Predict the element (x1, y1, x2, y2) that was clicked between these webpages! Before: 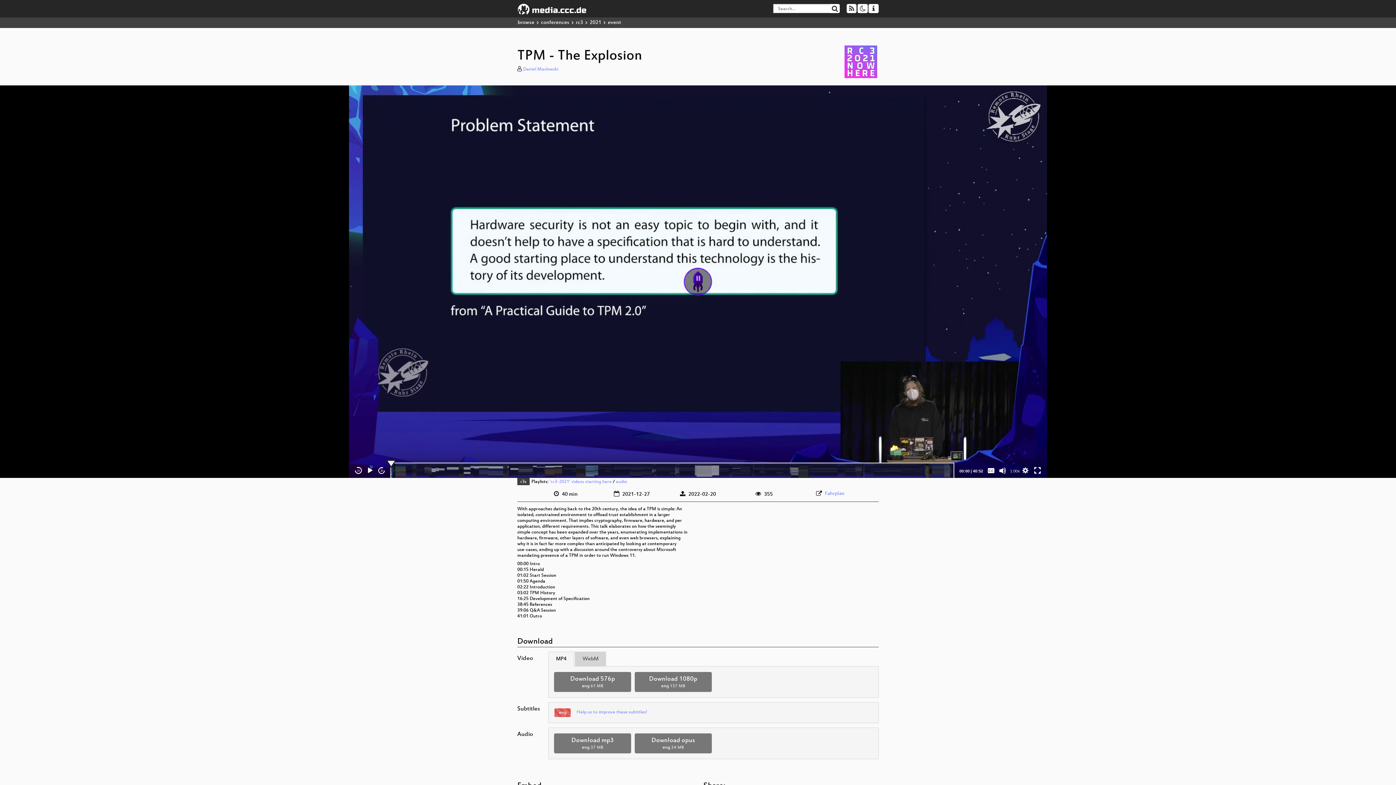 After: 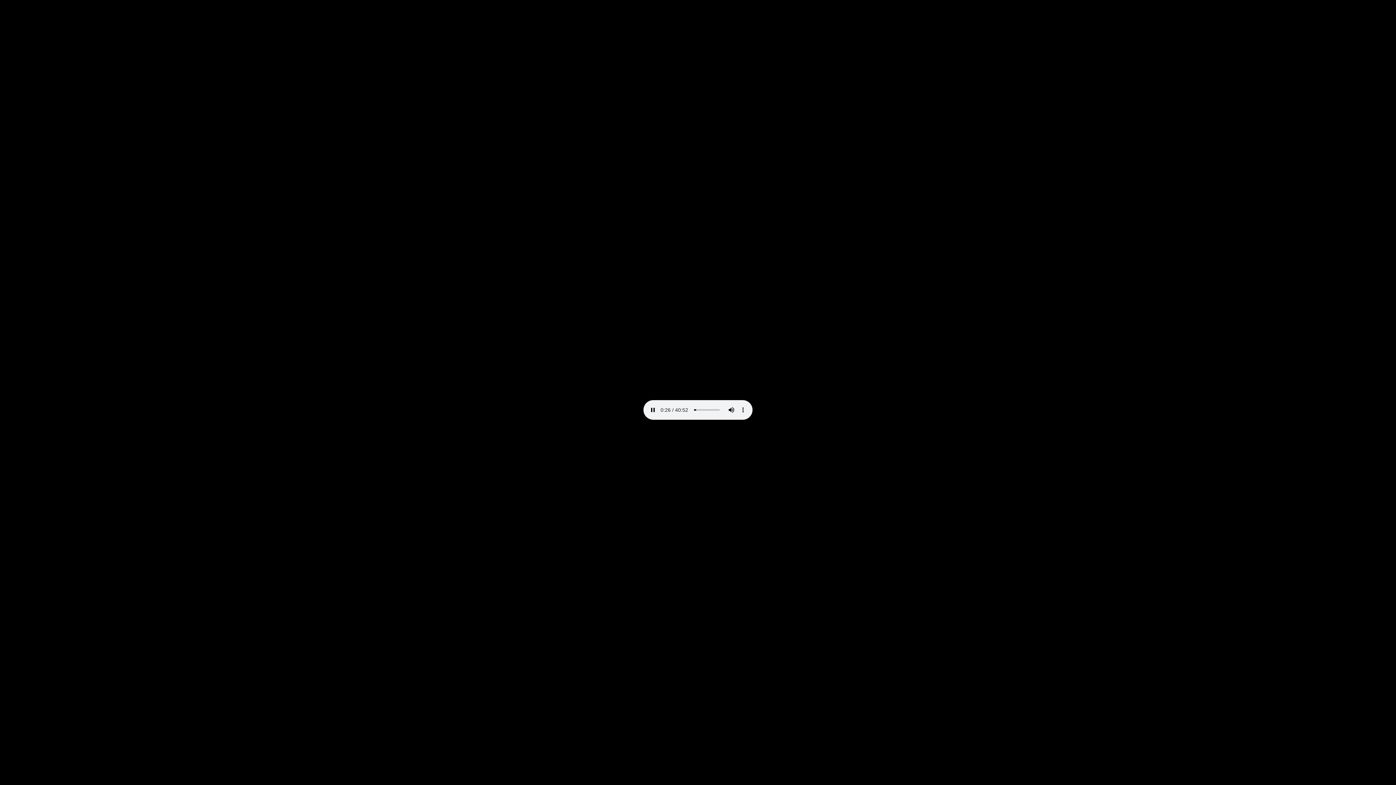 Action: bbox: (554, 733, 631, 753) label: Download mp3
eng 37 MB